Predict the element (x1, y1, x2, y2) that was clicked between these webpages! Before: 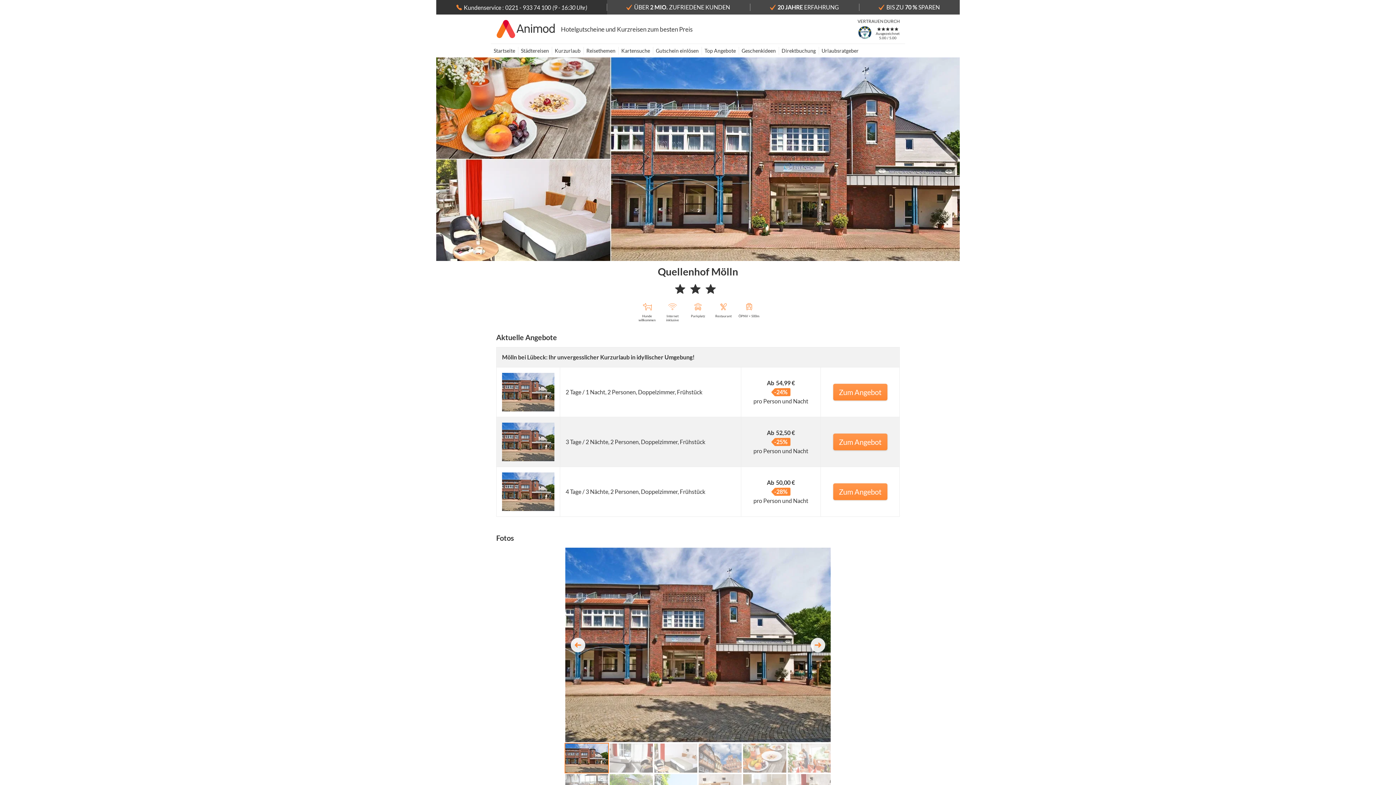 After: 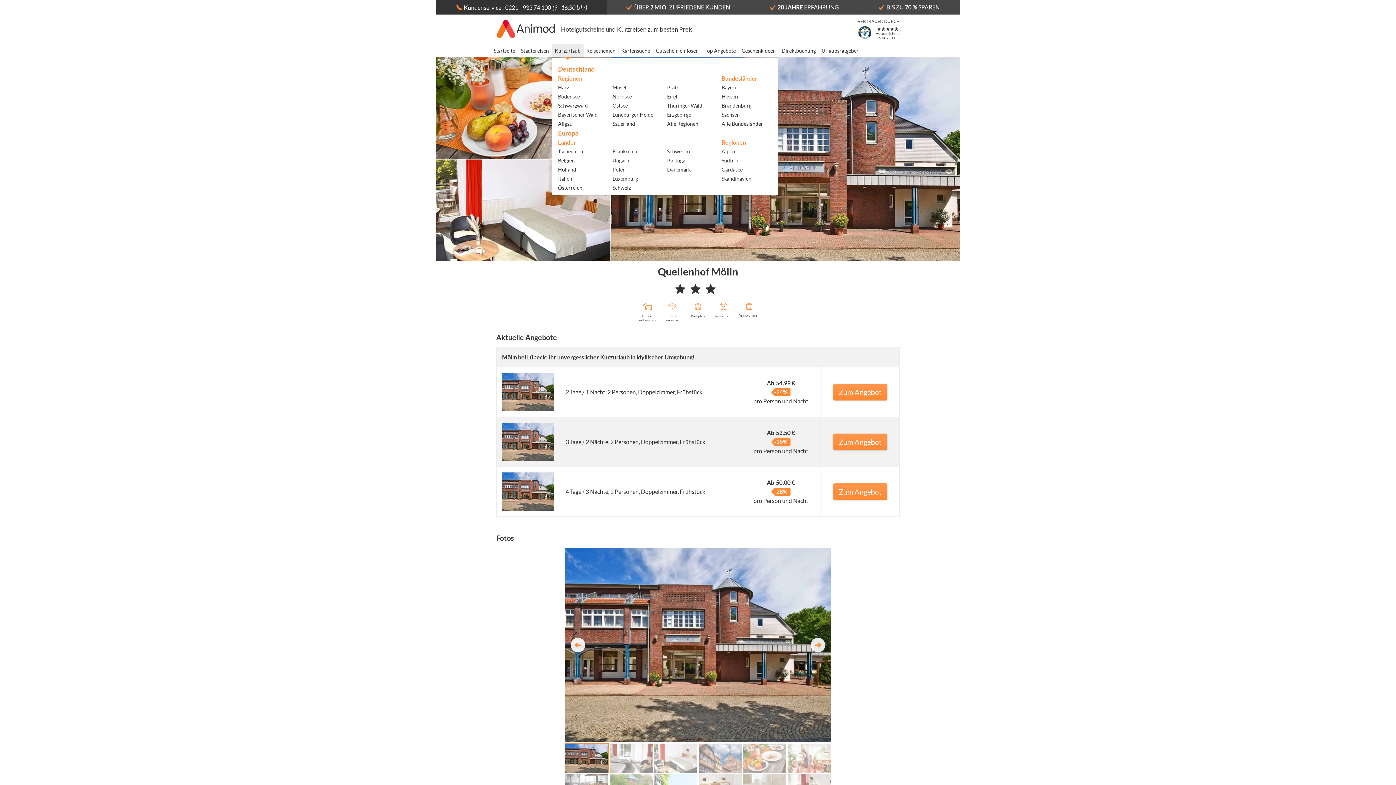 Action: label: Kurzurlaub bbox: (552, 44, 583, 57)